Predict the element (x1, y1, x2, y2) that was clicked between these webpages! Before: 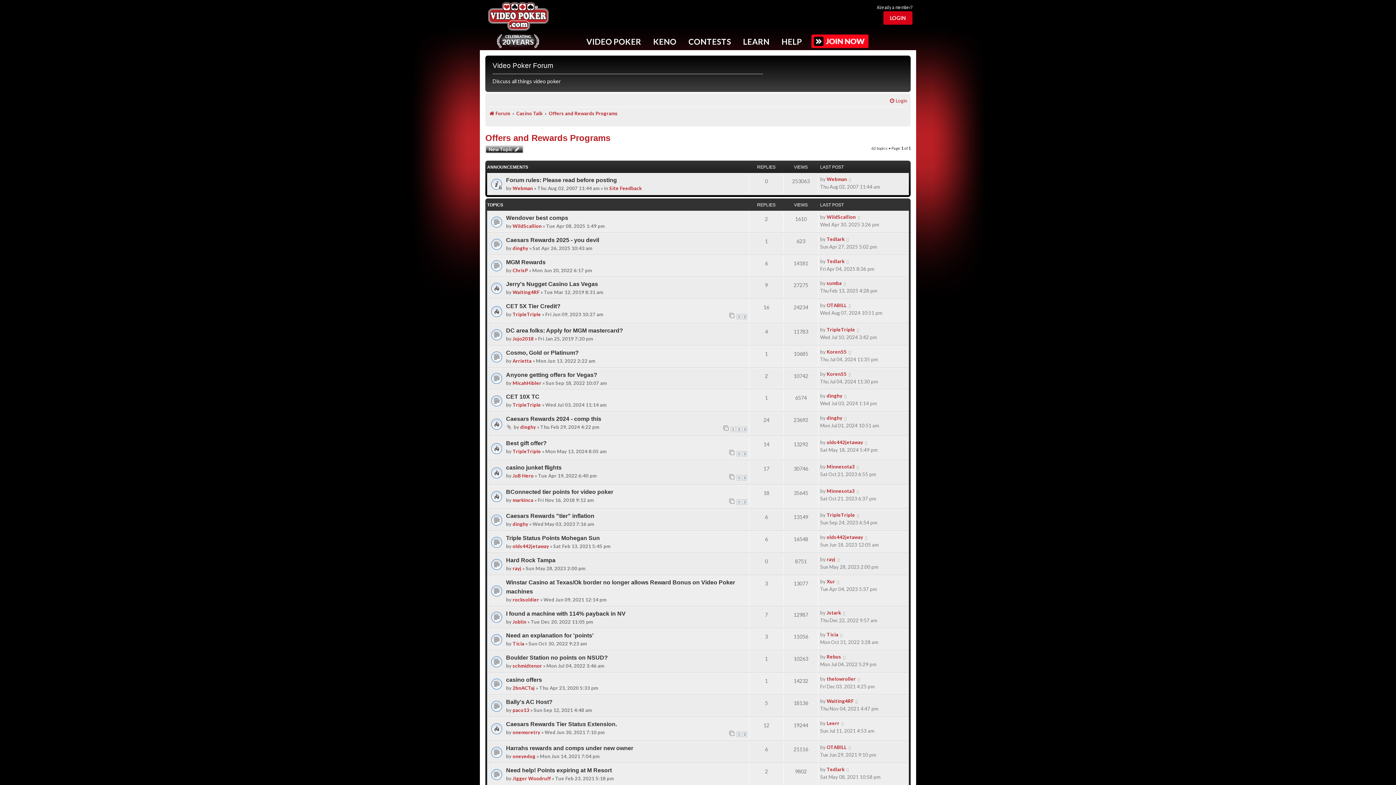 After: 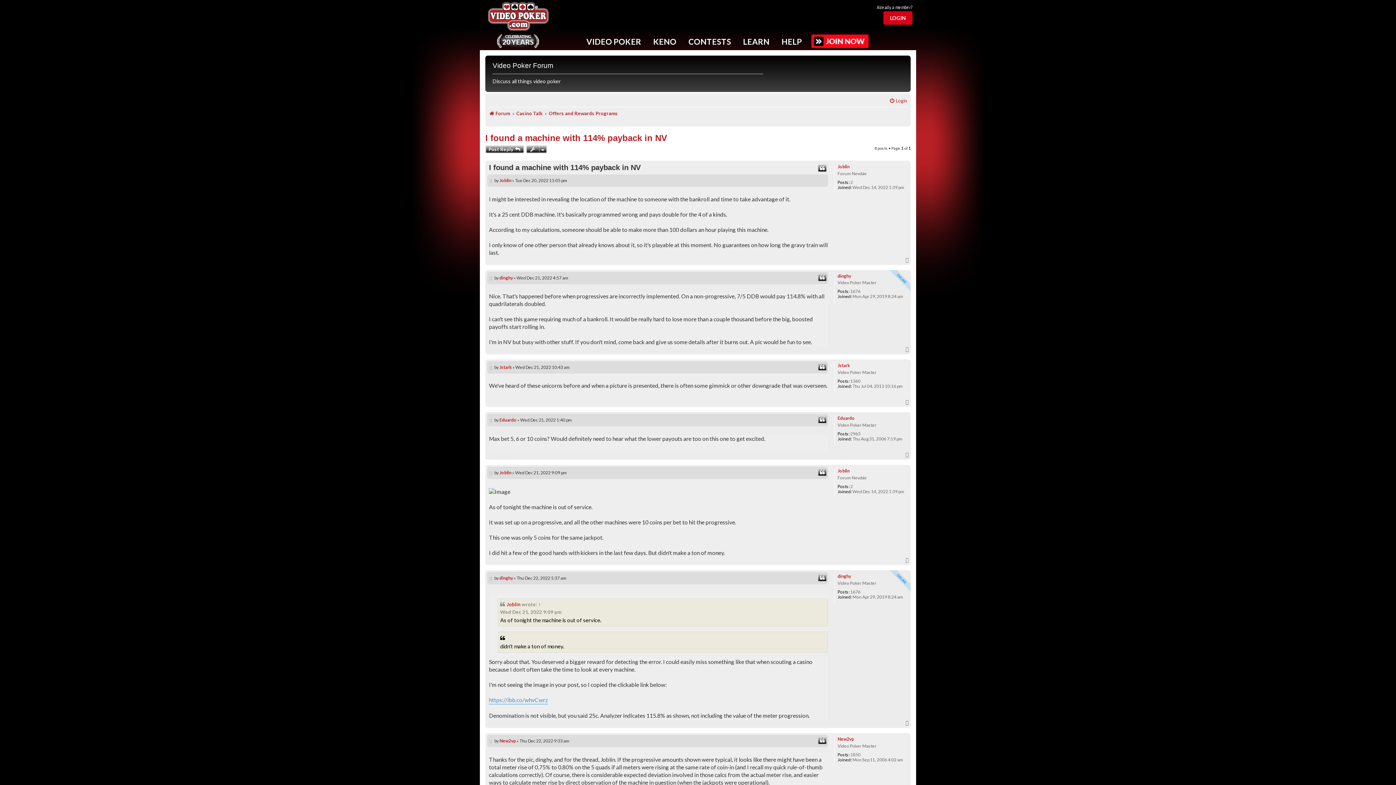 Action: bbox: (506, 610, 625, 616) label: I found a machine with 114% payback in NV